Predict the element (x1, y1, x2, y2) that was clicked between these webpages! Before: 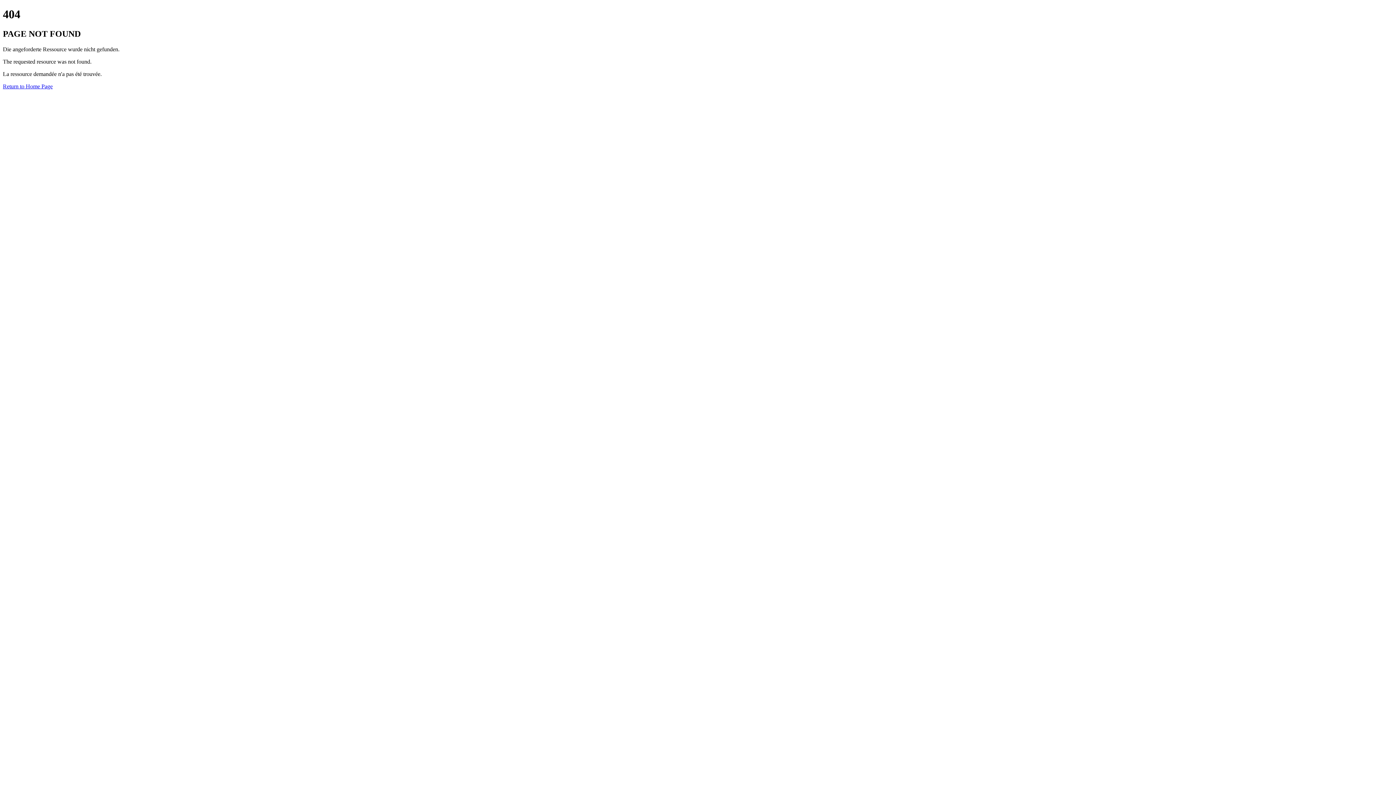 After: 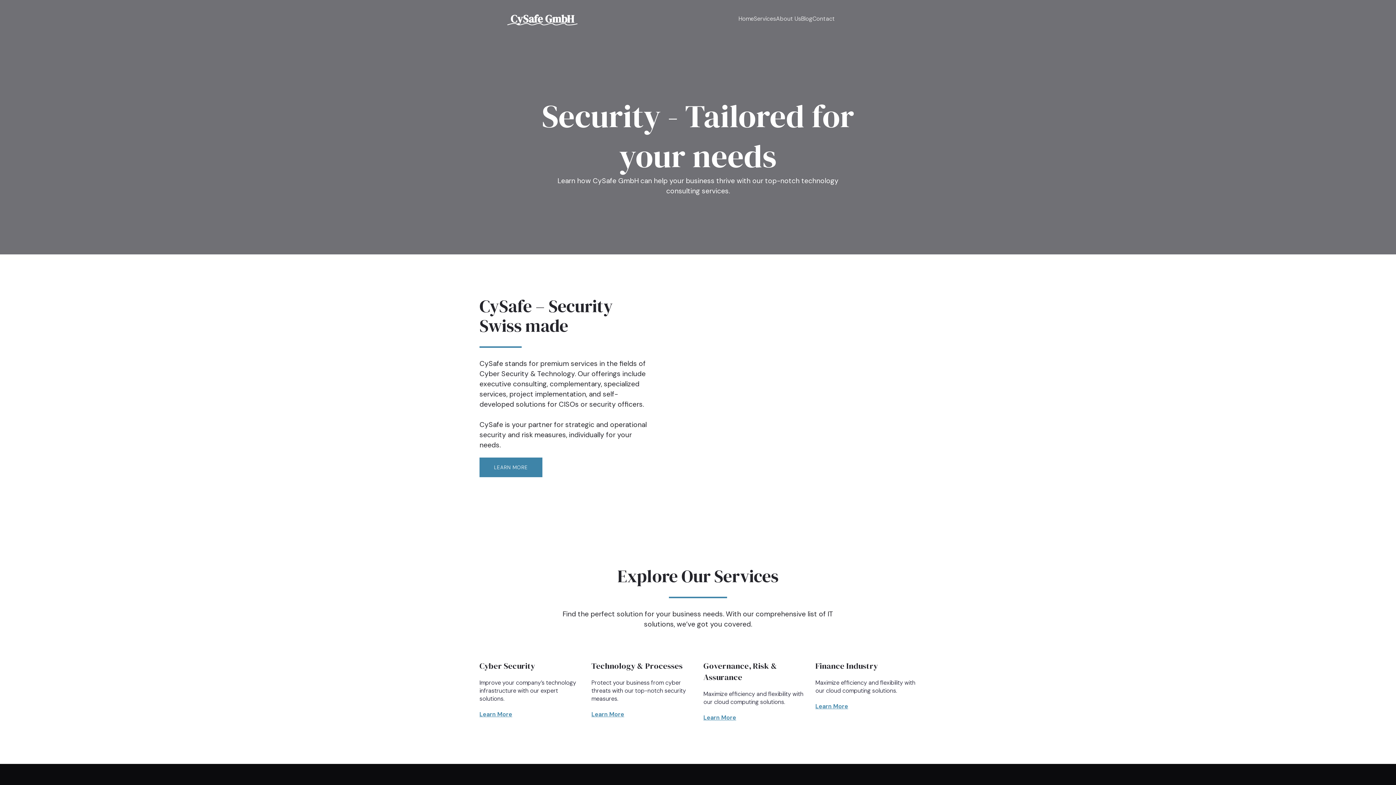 Action: label: Return to Home Page bbox: (2, 83, 52, 89)